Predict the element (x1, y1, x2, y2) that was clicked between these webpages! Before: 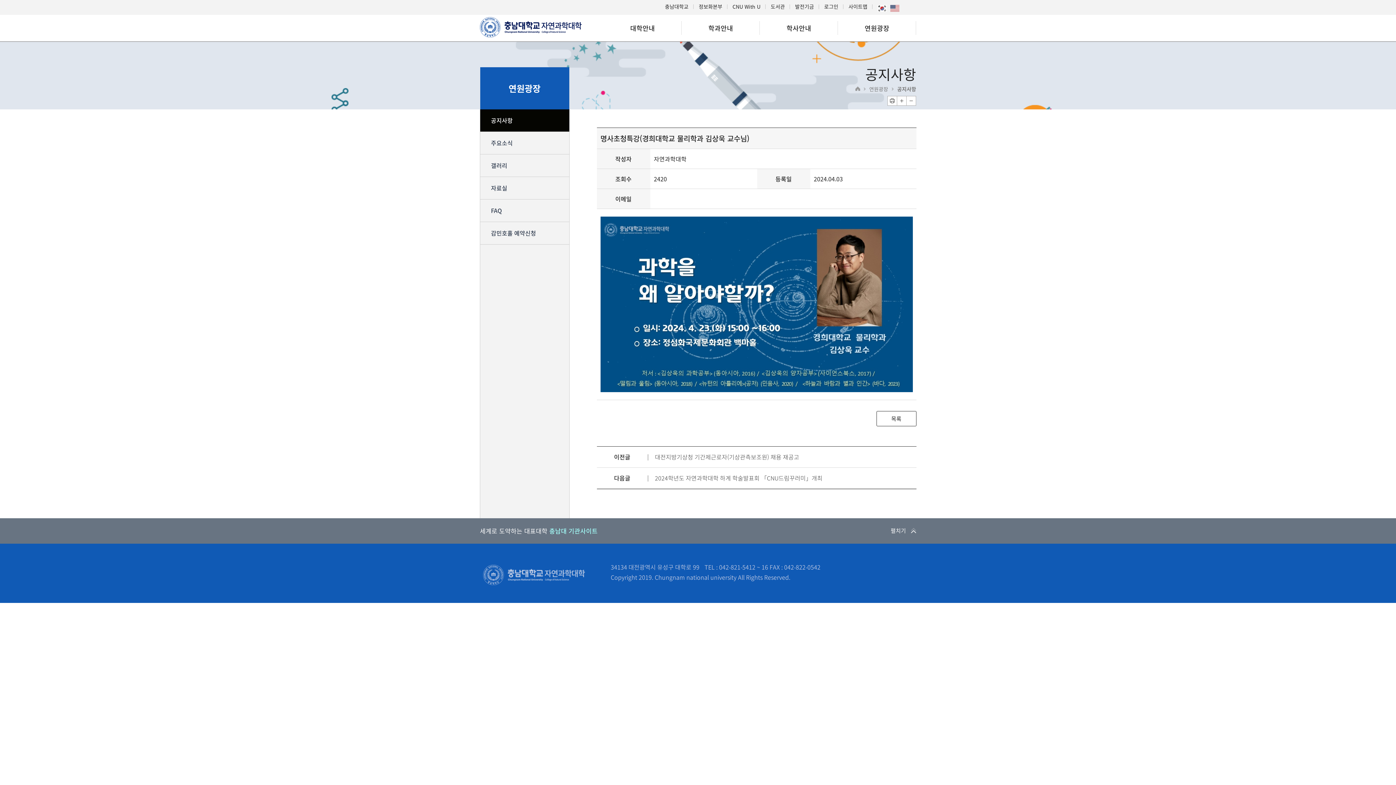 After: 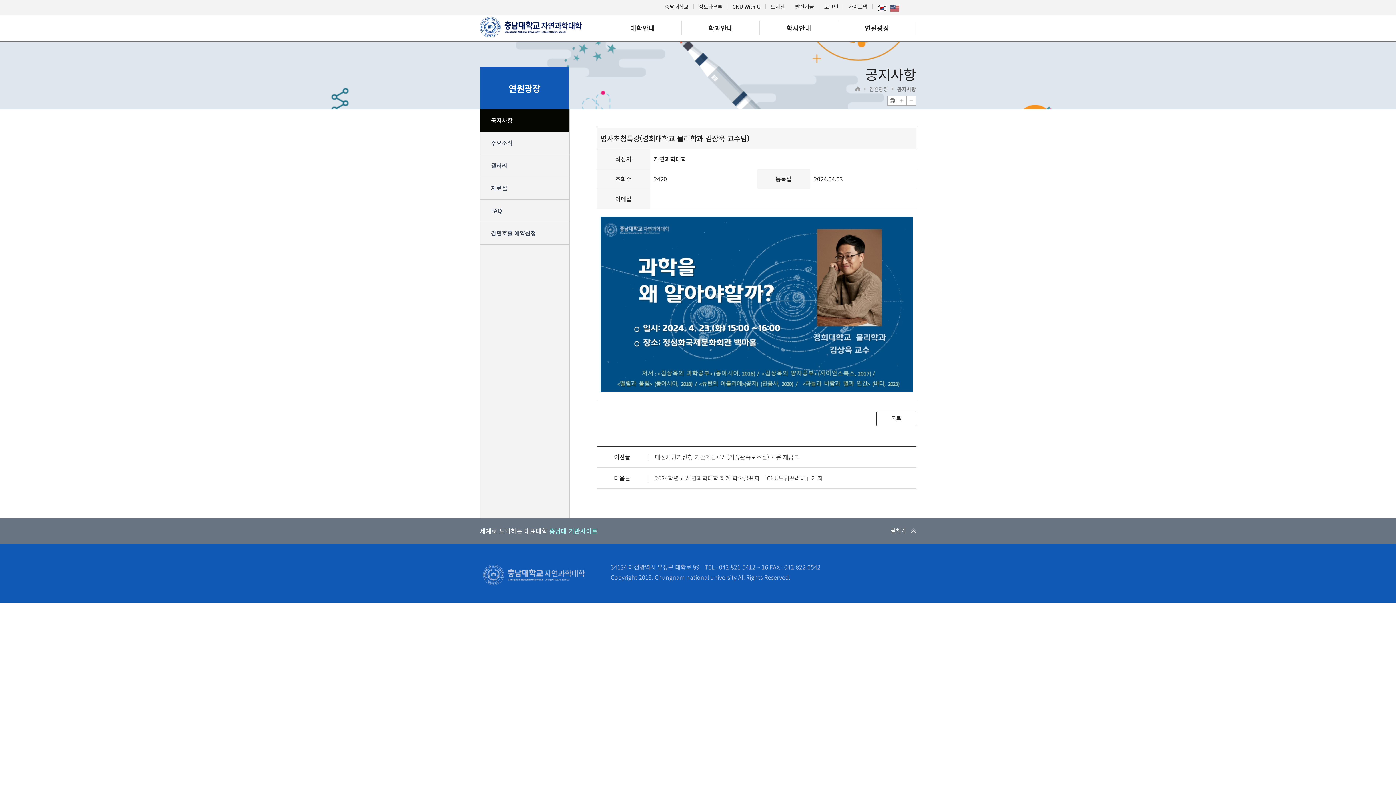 Action: bbox: (877, 2, 890, 11)